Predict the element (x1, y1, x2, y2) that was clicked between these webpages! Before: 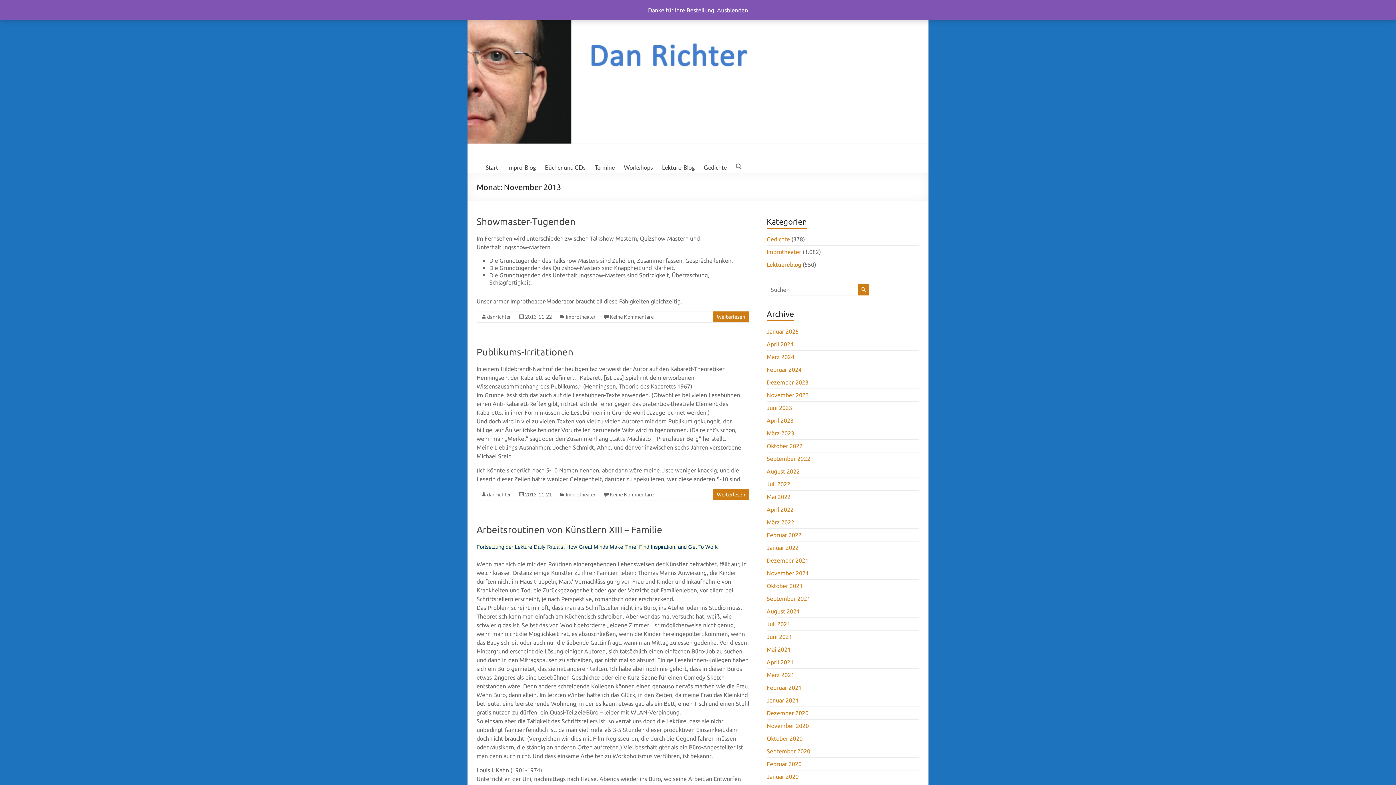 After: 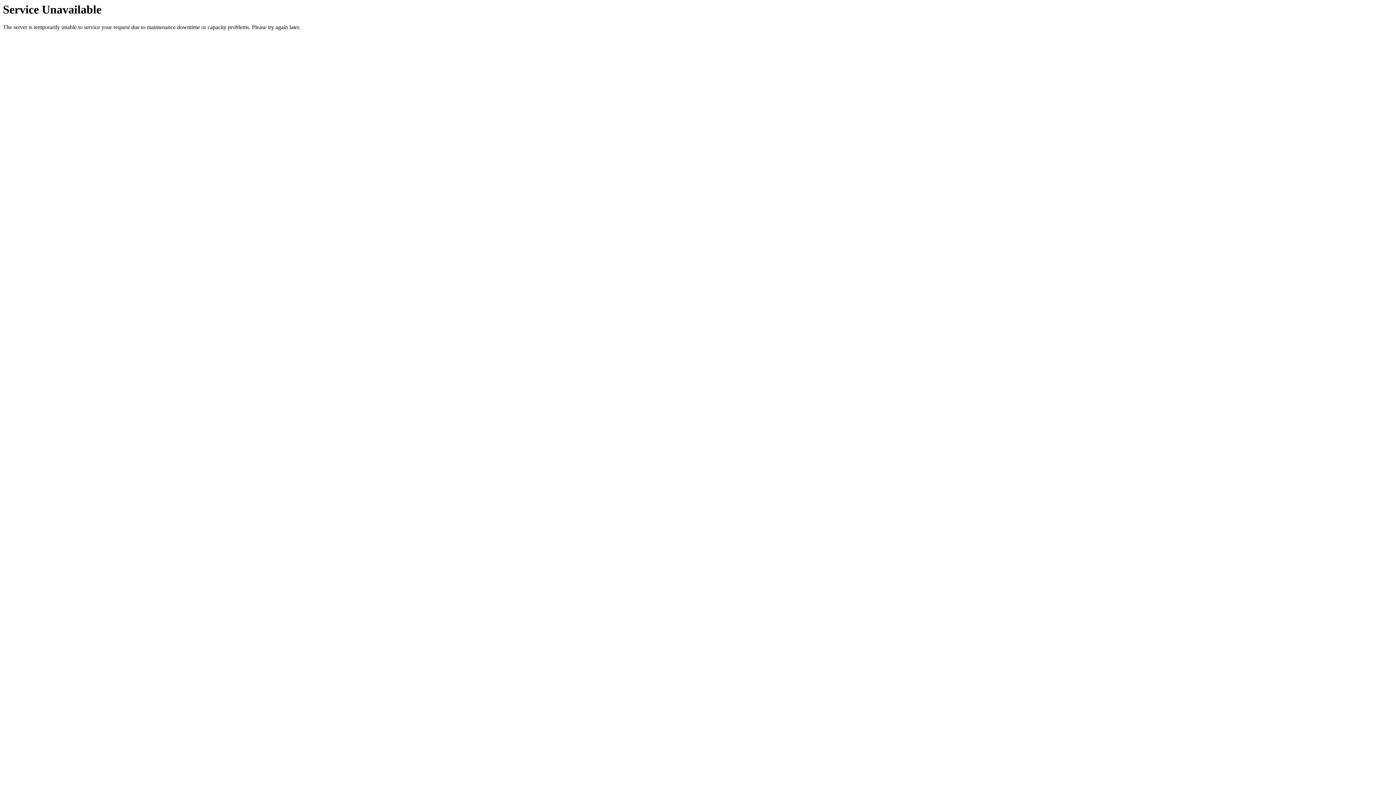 Action: label: Gedichte bbox: (704, 162, 726, 173)